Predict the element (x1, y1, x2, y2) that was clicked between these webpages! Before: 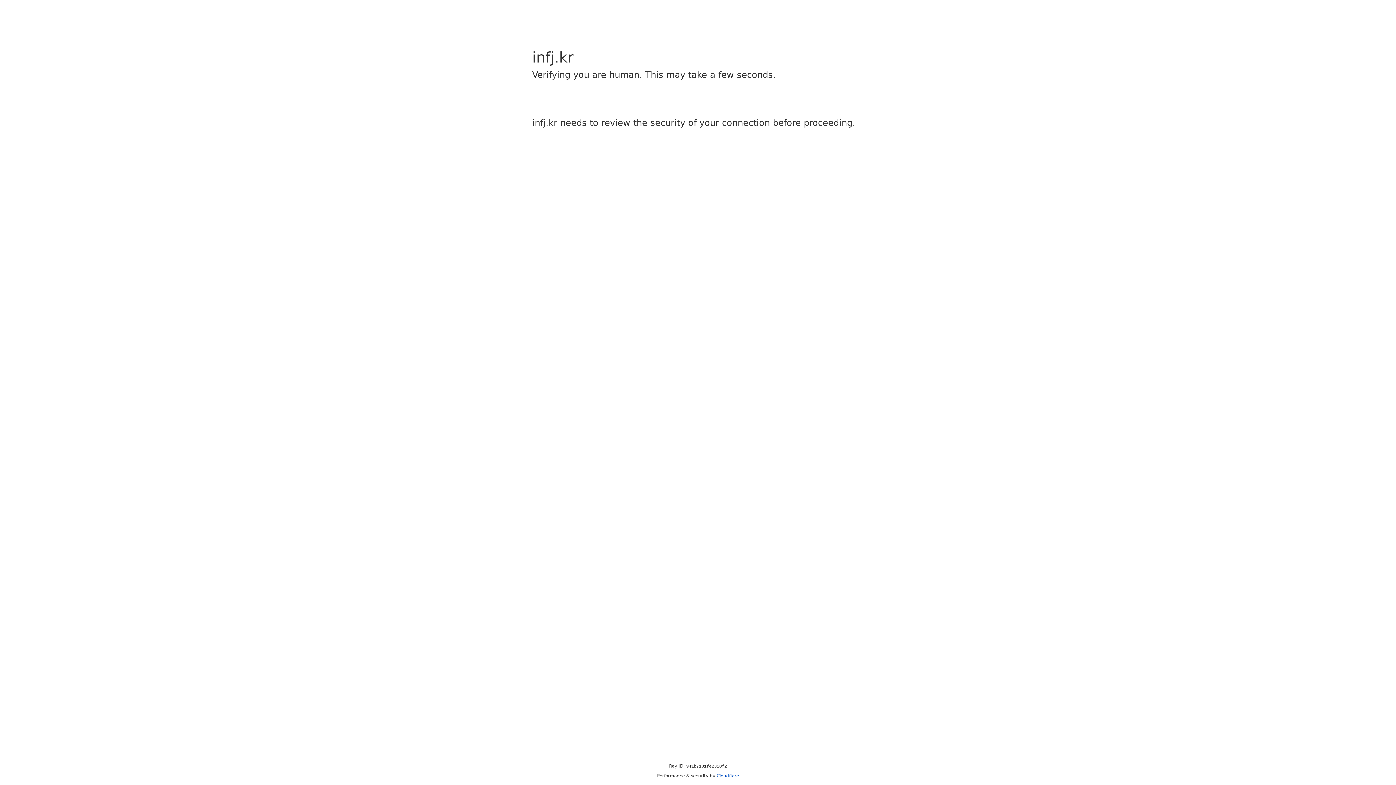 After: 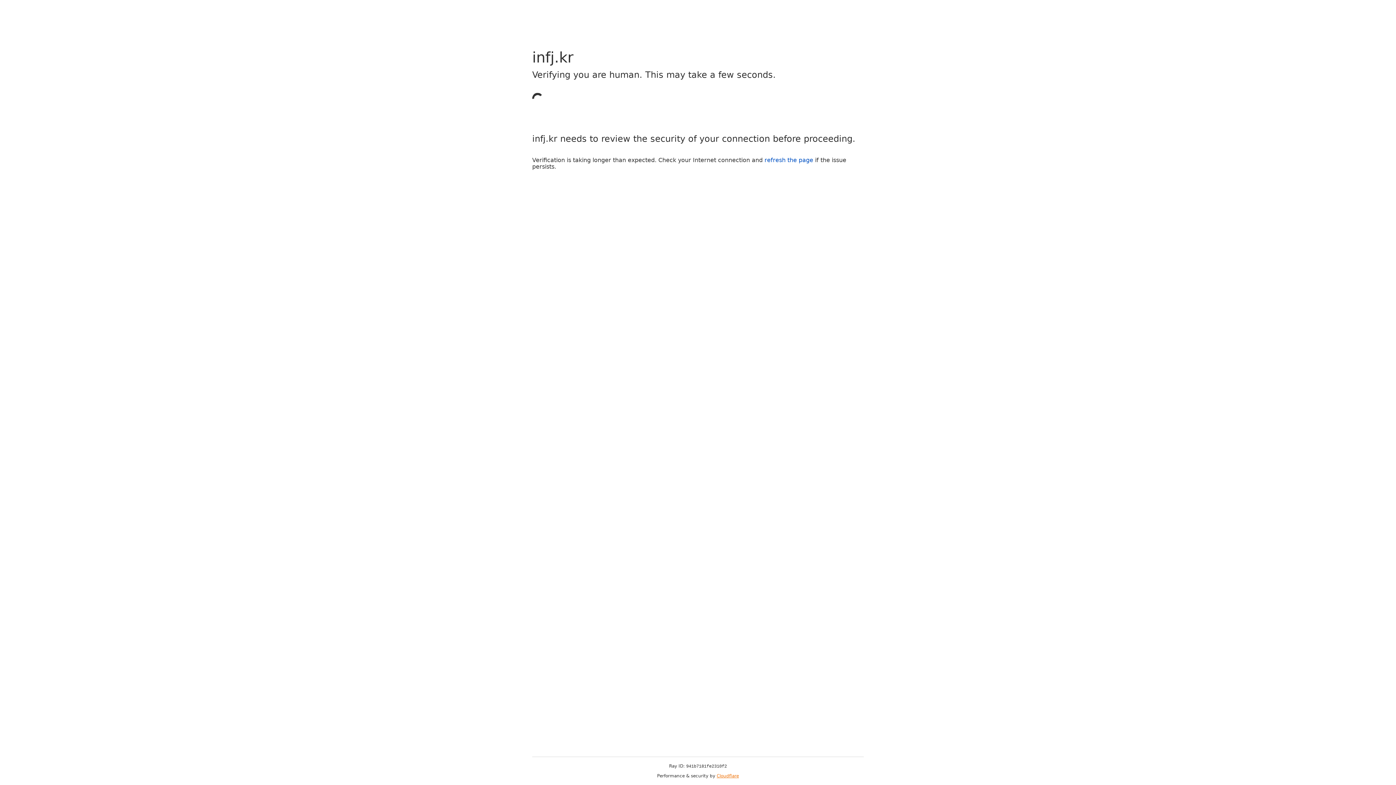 Action: label: Cloudflare bbox: (716, 773, 739, 778)